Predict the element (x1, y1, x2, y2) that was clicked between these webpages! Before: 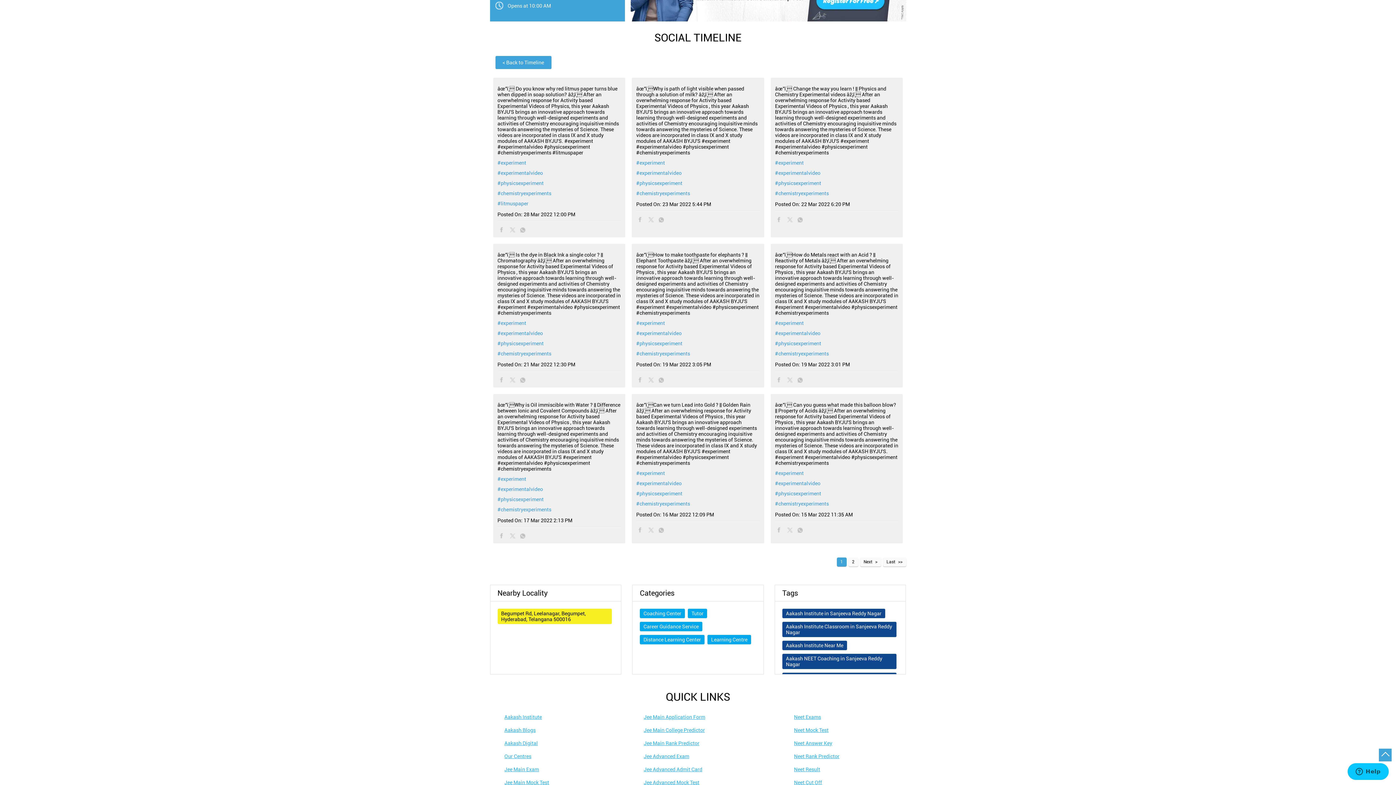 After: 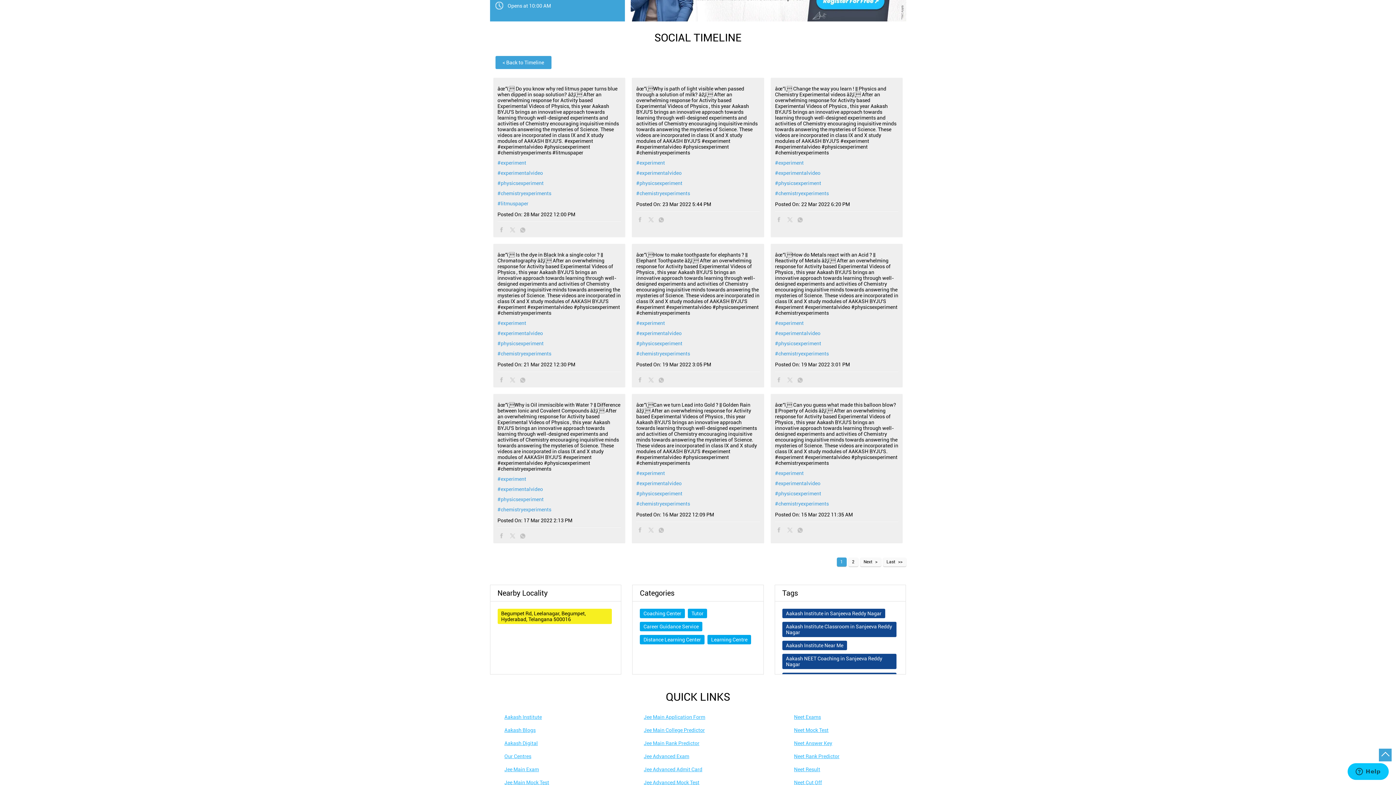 Action: bbox: (643, 753, 689, 759) label: Jee Advanced Exam